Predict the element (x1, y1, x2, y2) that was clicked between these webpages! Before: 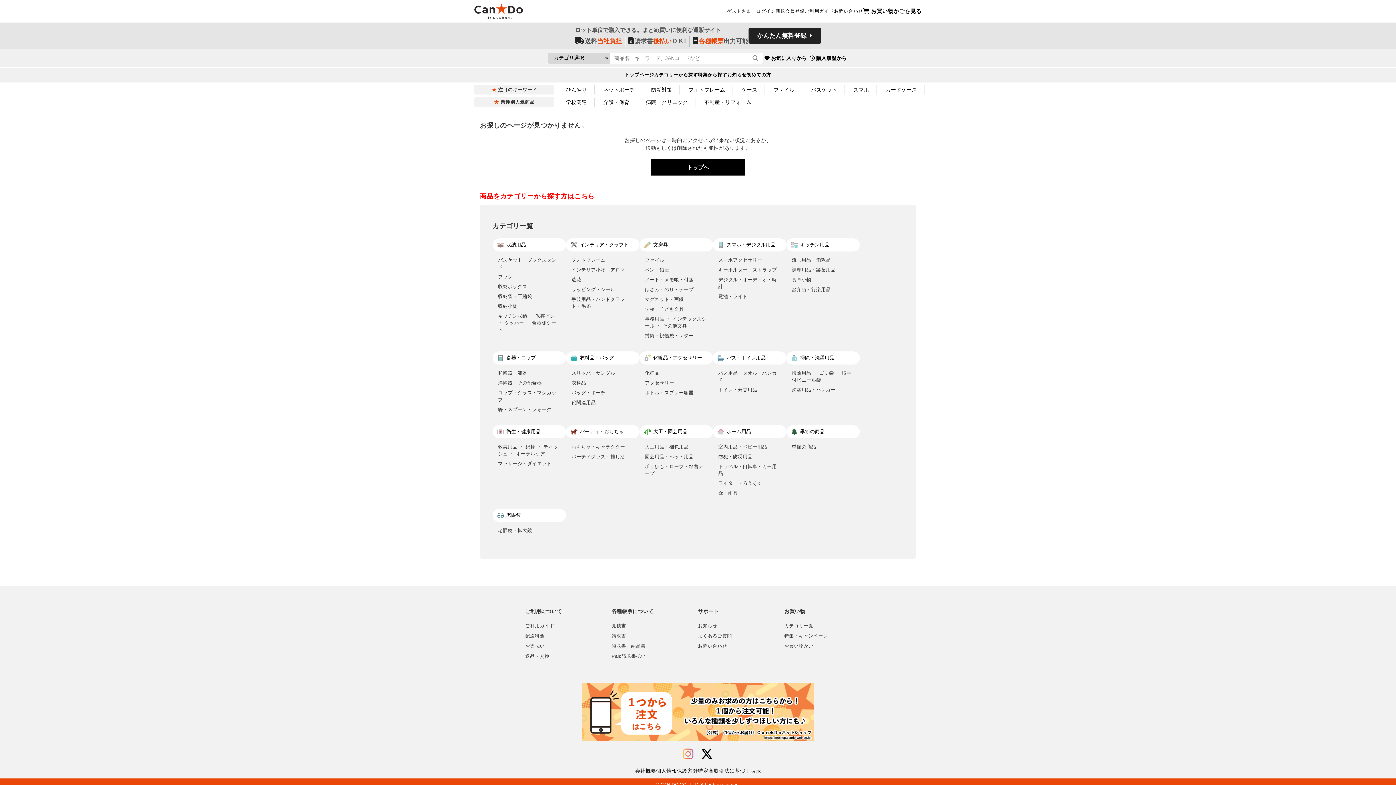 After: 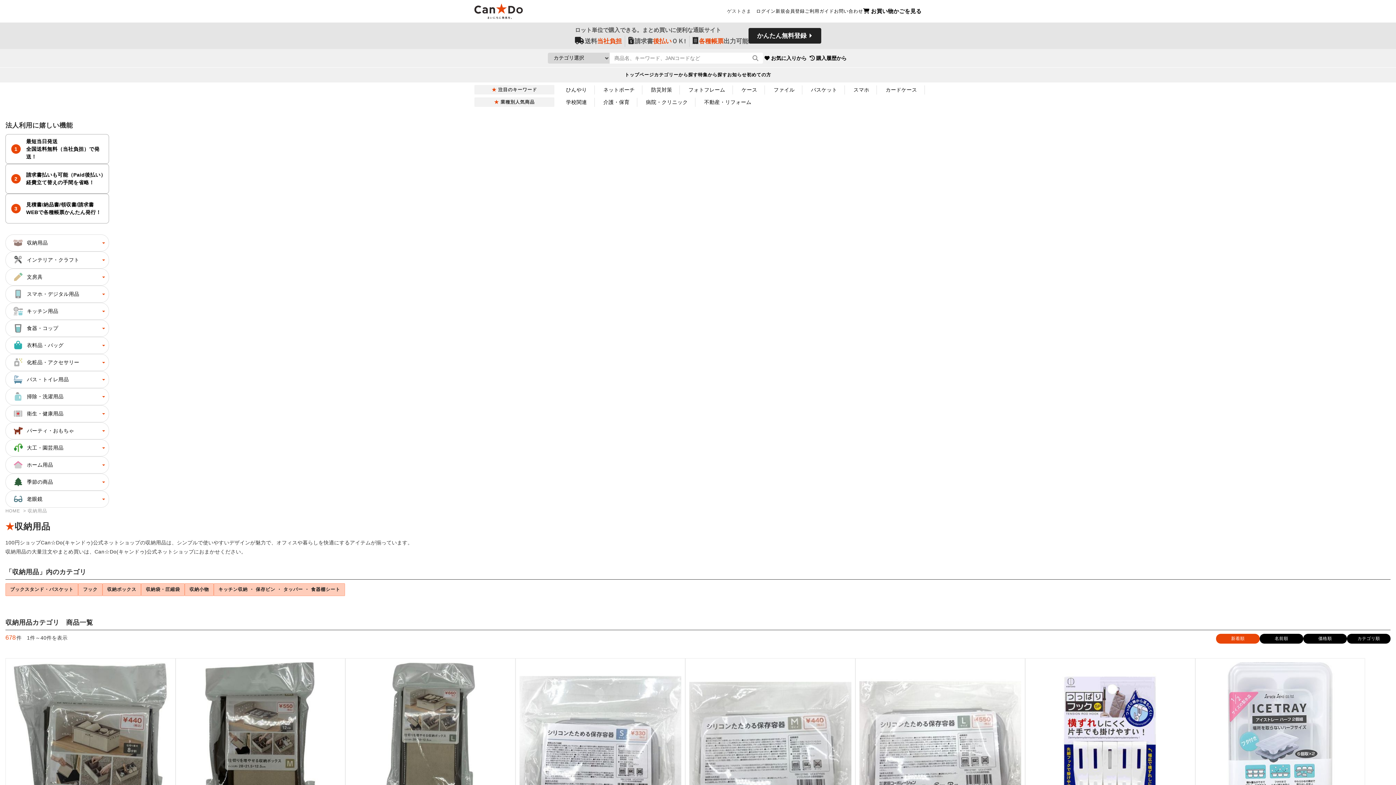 Action: label: 収納用品 bbox: (492, 238, 566, 251)